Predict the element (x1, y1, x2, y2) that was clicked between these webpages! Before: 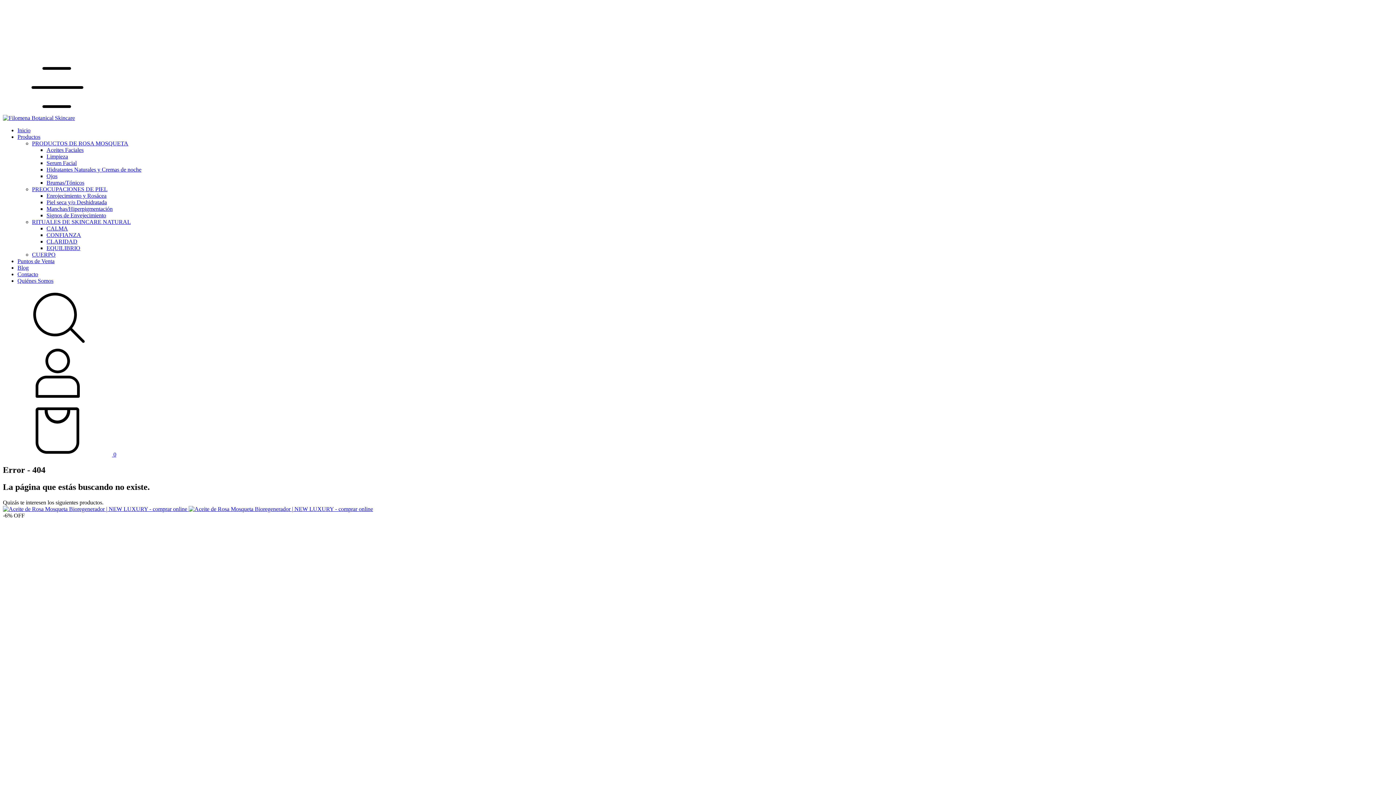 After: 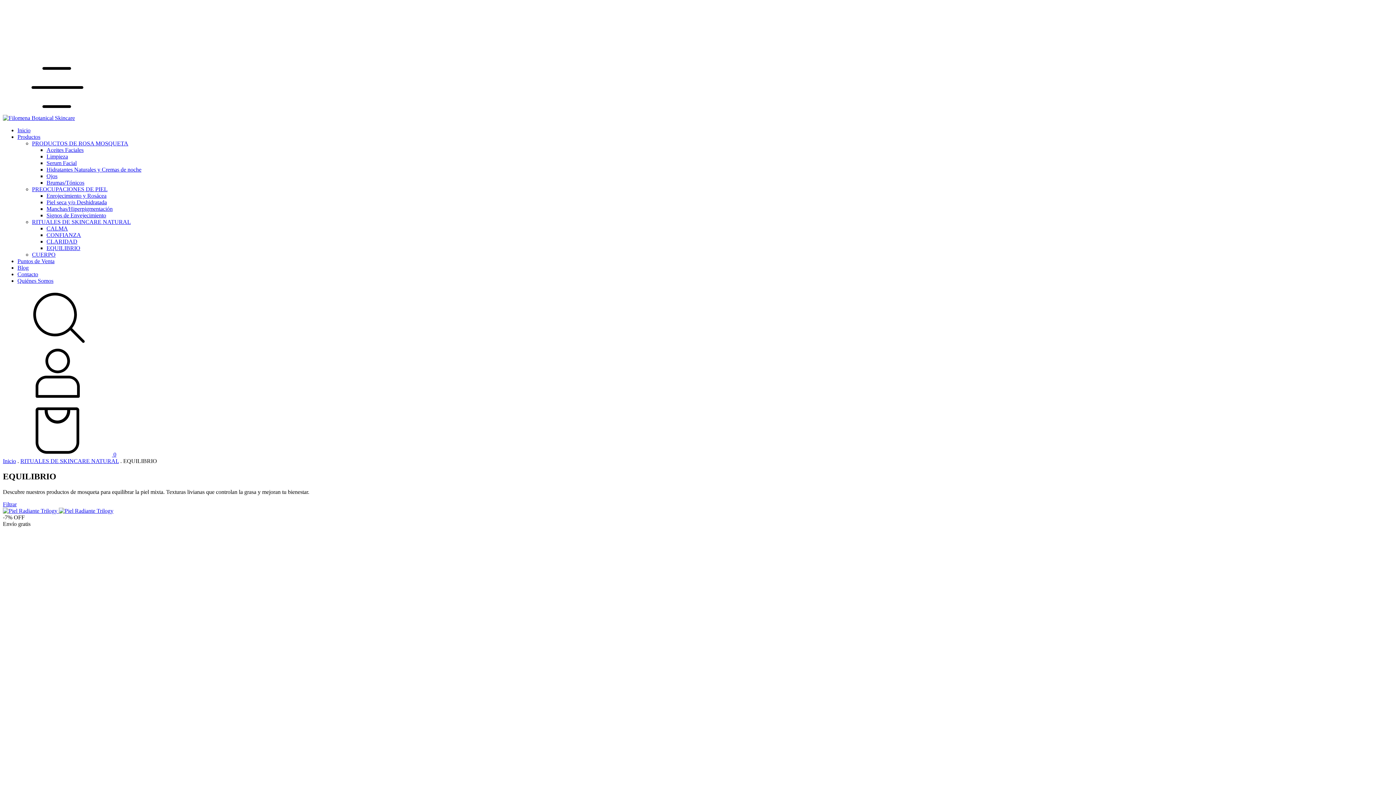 Action: bbox: (46, 245, 80, 251) label: EQUILIBRIO